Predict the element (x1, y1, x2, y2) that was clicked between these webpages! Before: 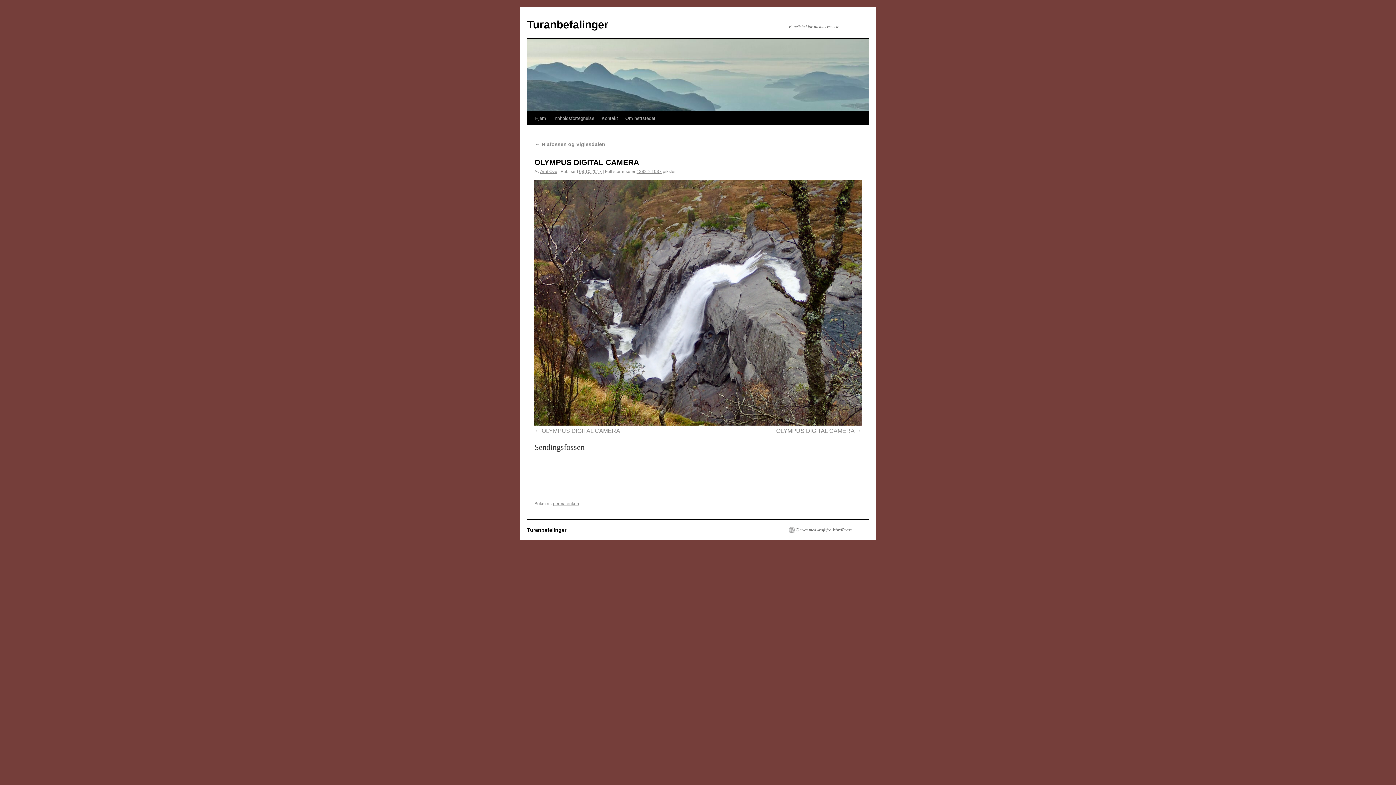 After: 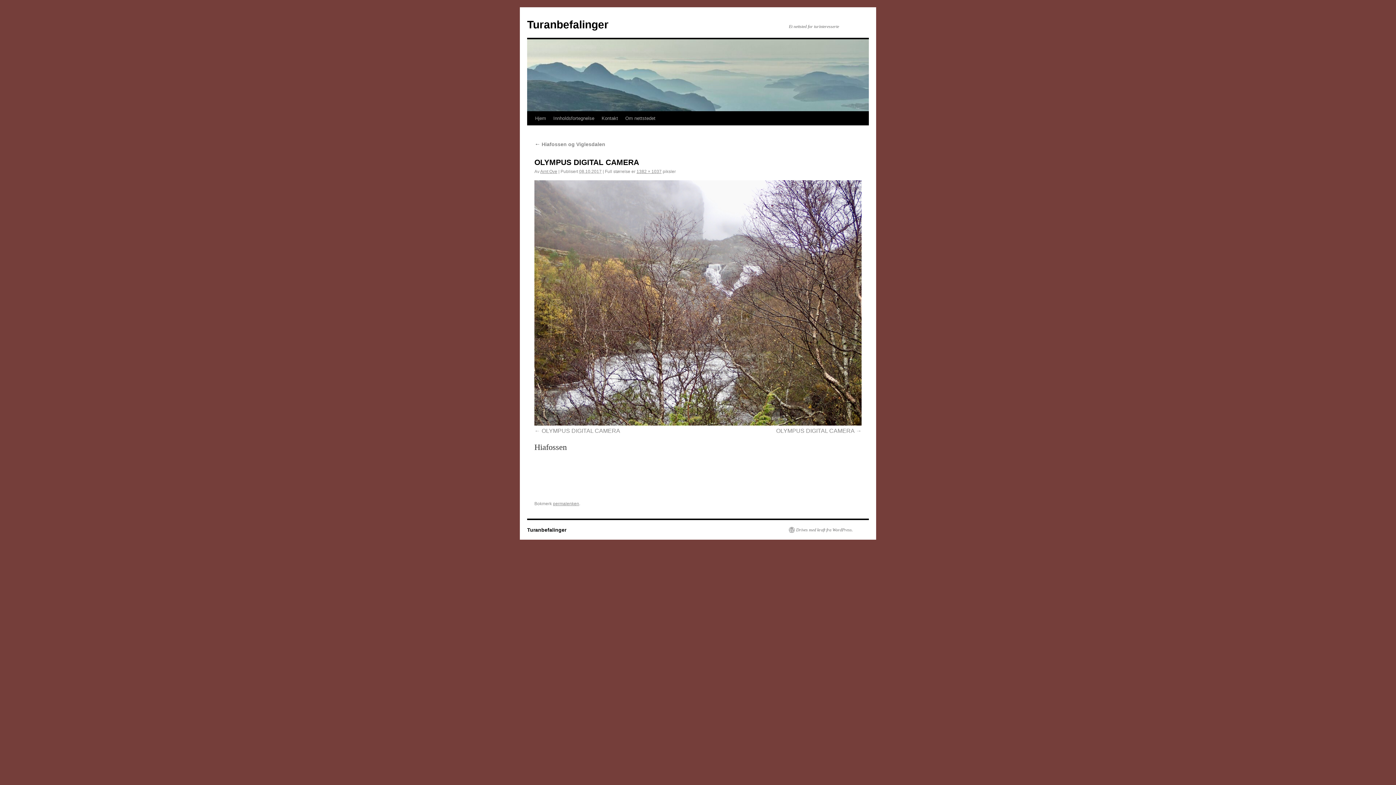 Action: label: OLYMPUS DIGITAL CAMERA bbox: (776, 428, 861, 434)